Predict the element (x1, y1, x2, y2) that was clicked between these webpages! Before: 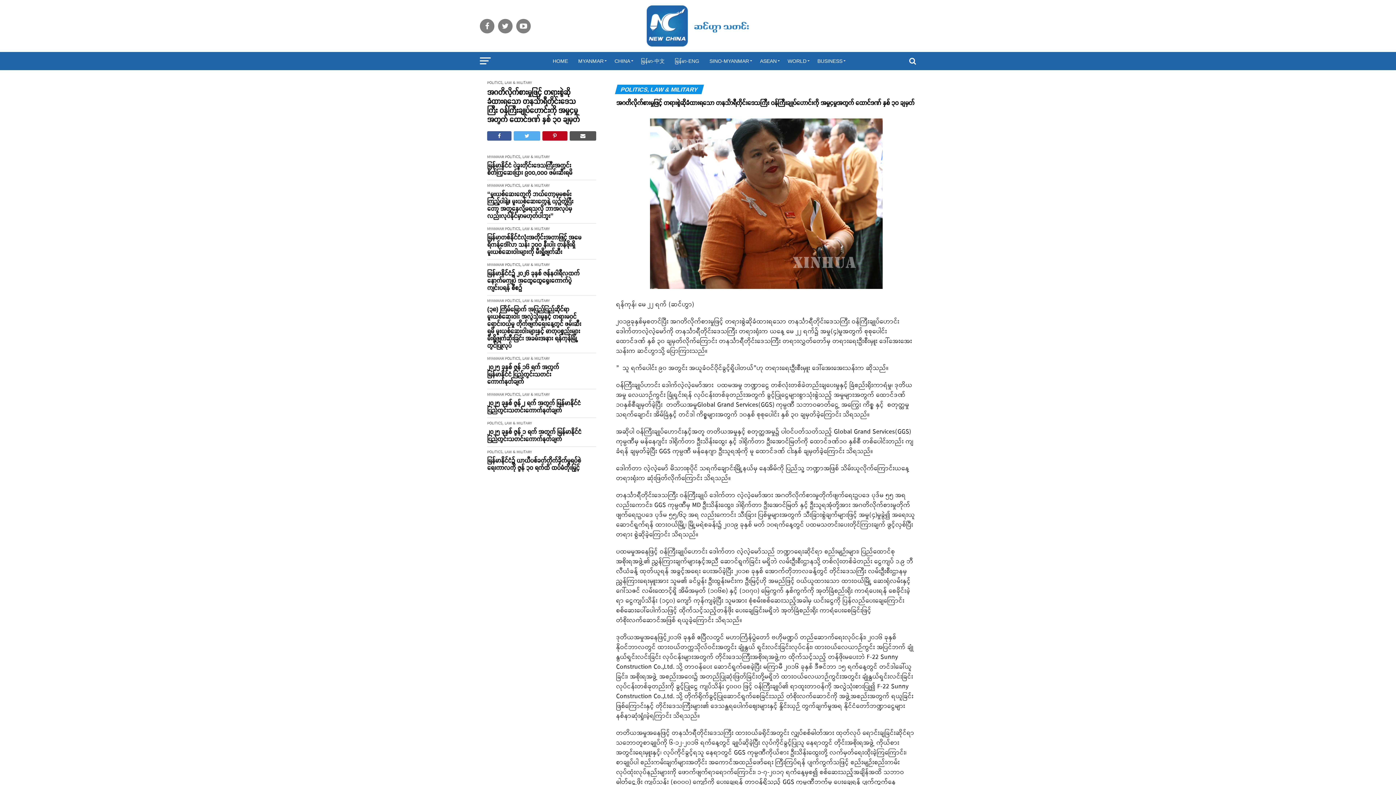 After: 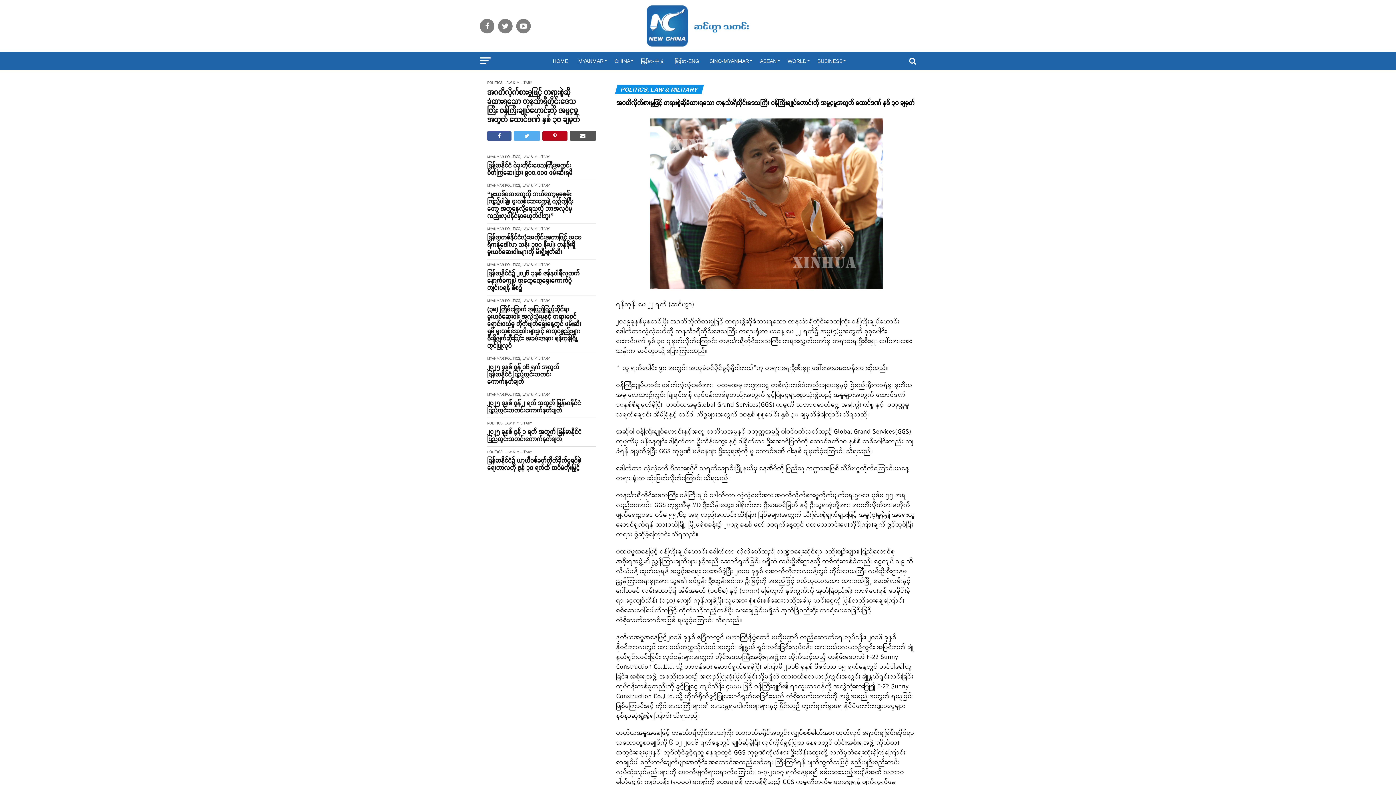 Action: bbox: (569, 131, 596, 140)